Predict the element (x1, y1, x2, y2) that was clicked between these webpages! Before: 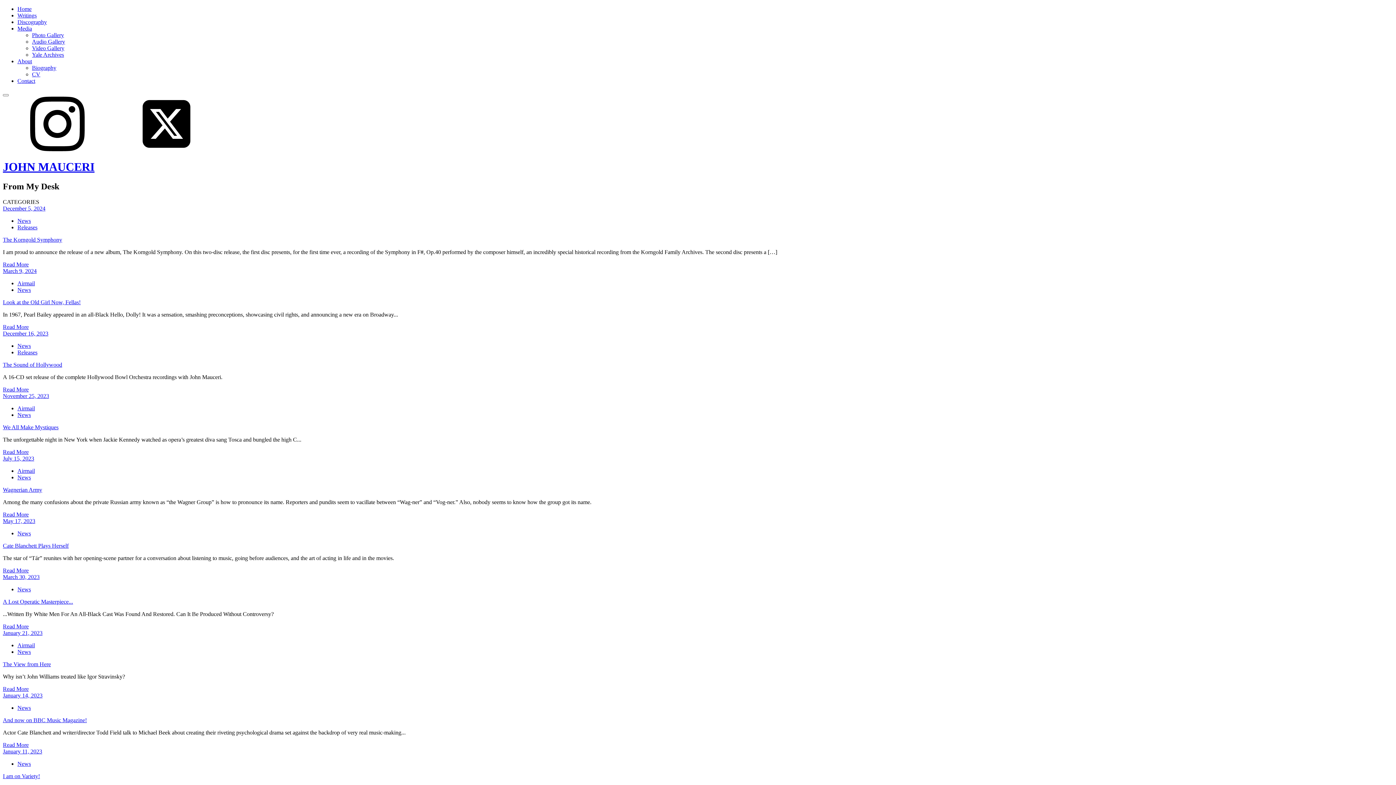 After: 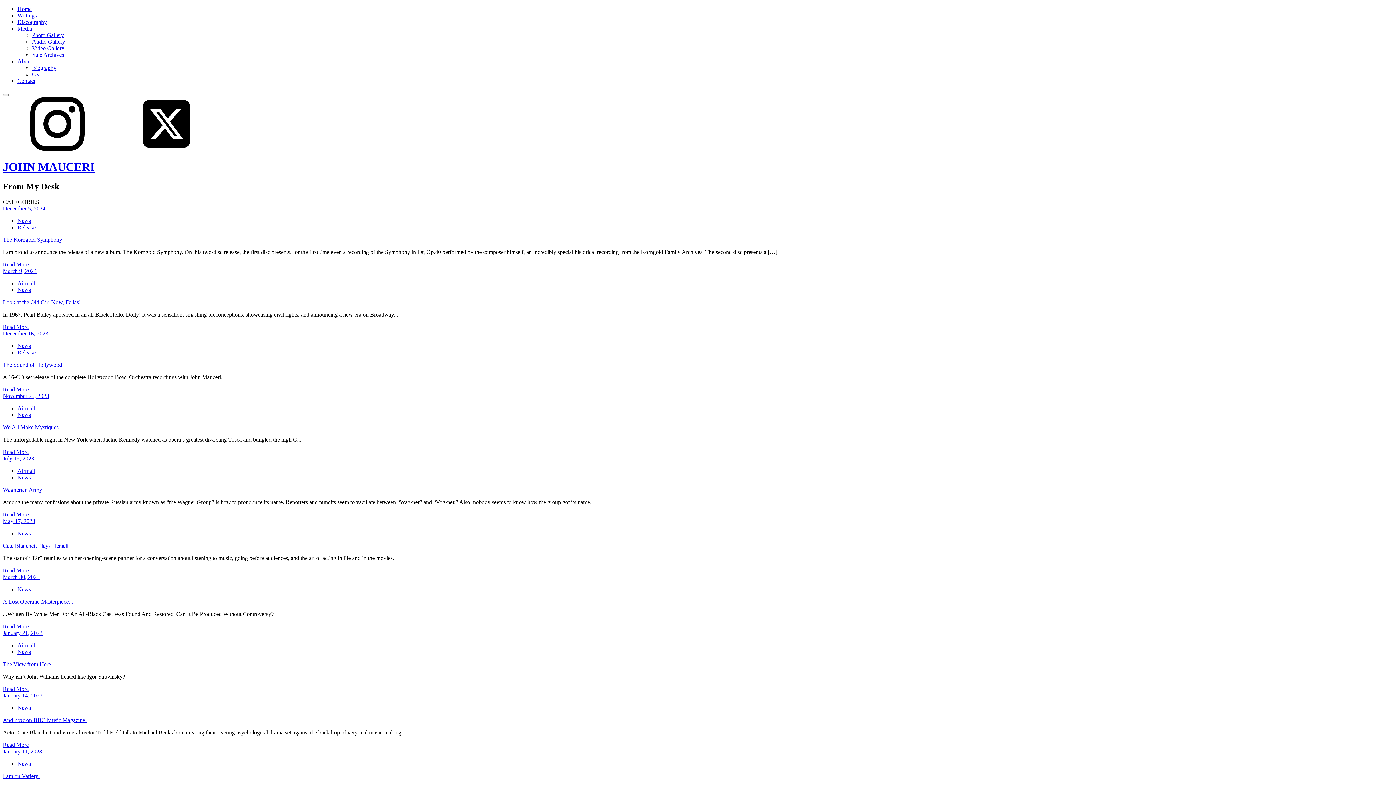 Action: bbox: (2, 146, 112, 152)